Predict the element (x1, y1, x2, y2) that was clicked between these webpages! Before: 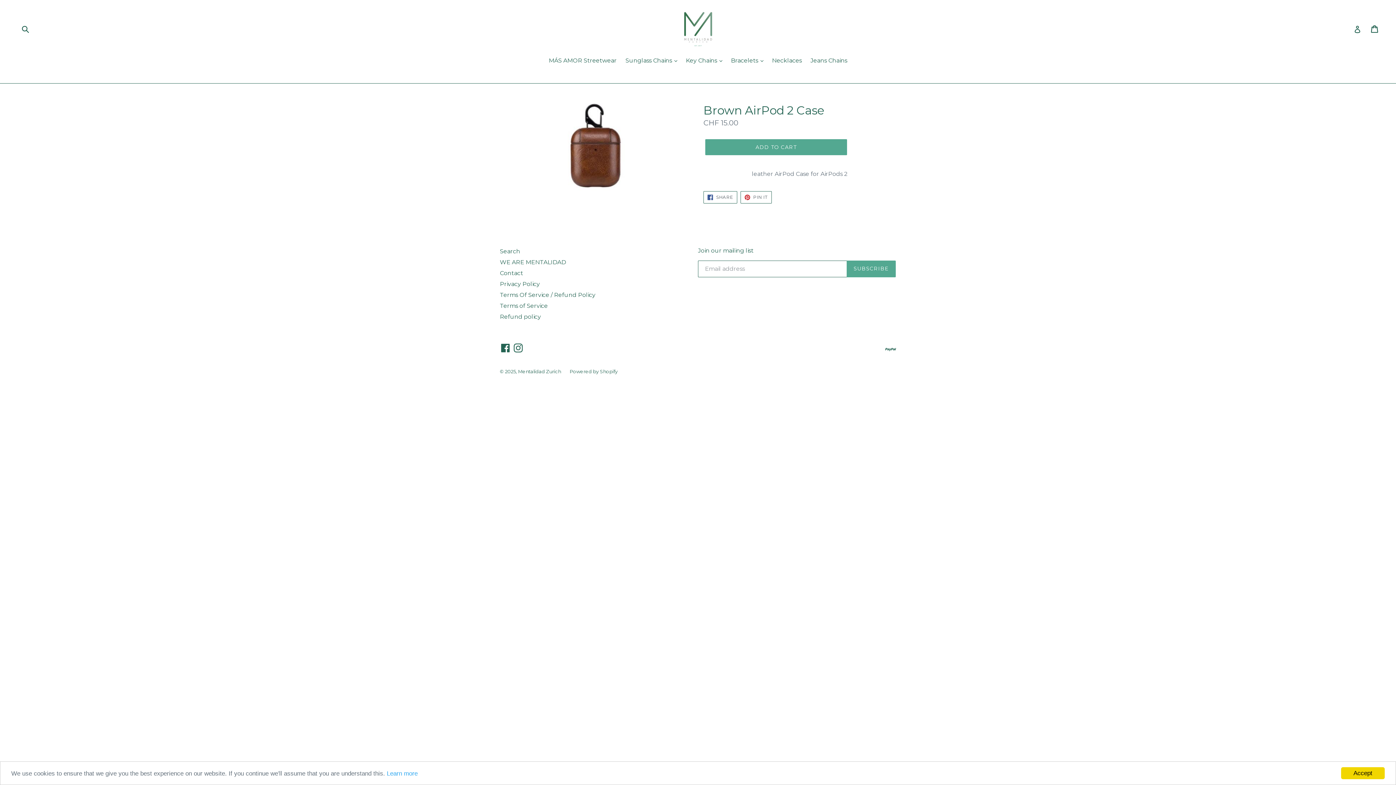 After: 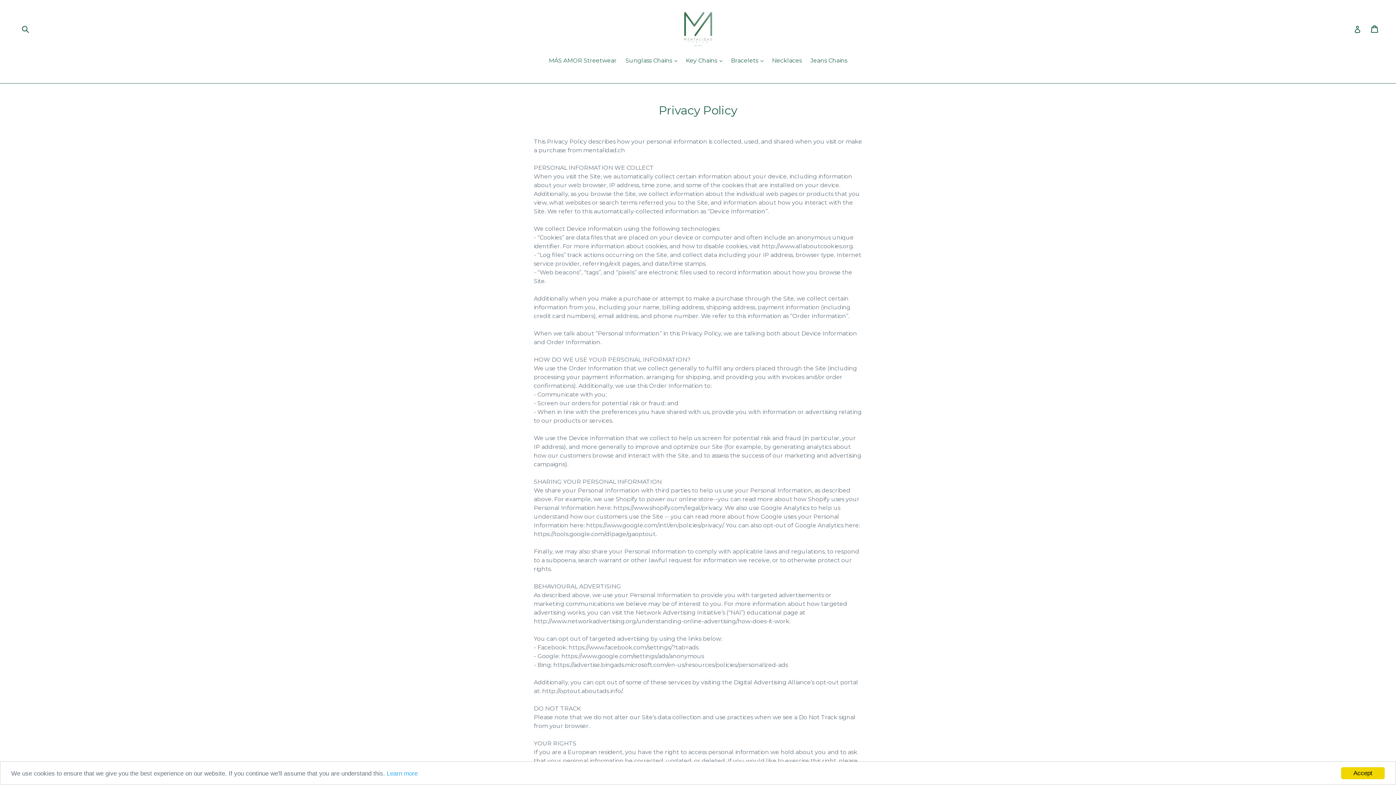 Action: bbox: (500, 280, 540, 287) label: Privacy Policy